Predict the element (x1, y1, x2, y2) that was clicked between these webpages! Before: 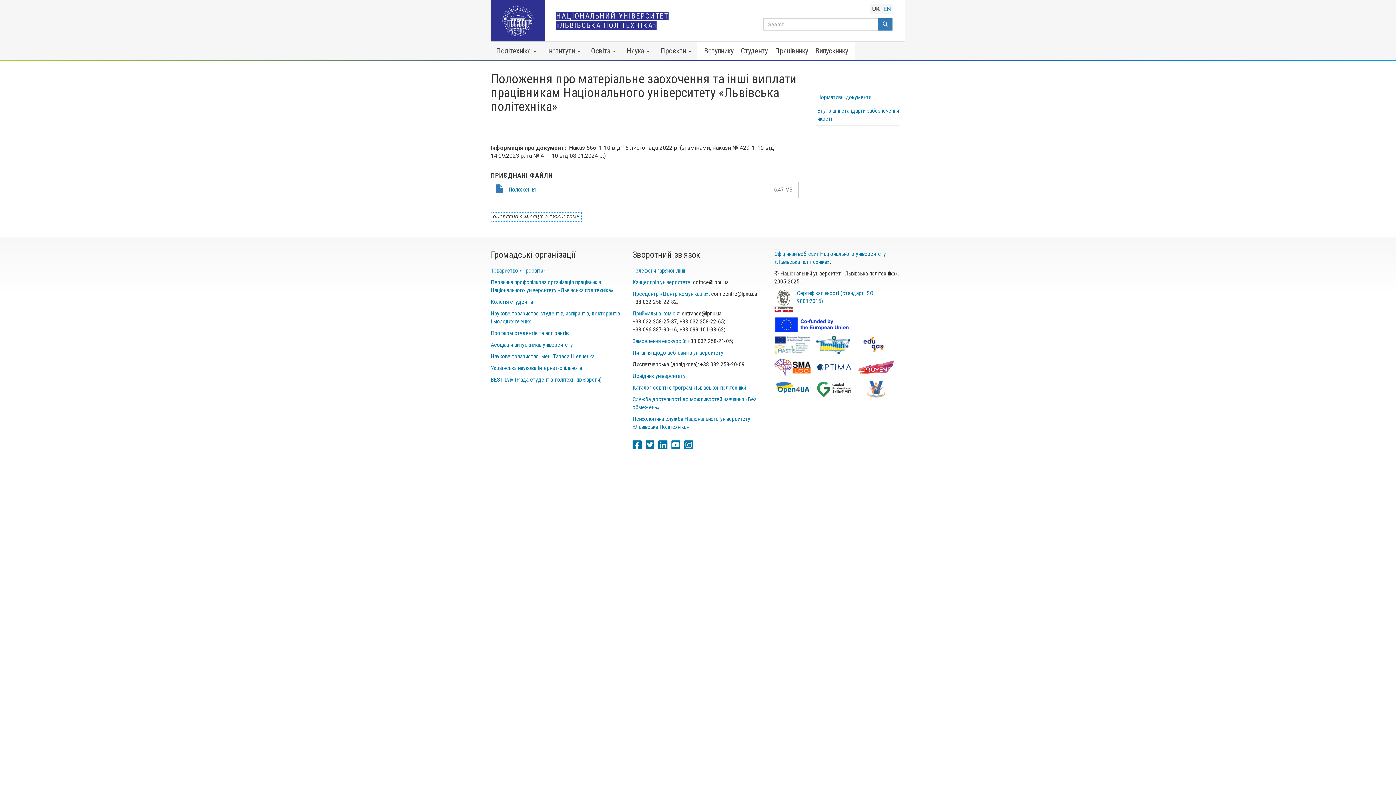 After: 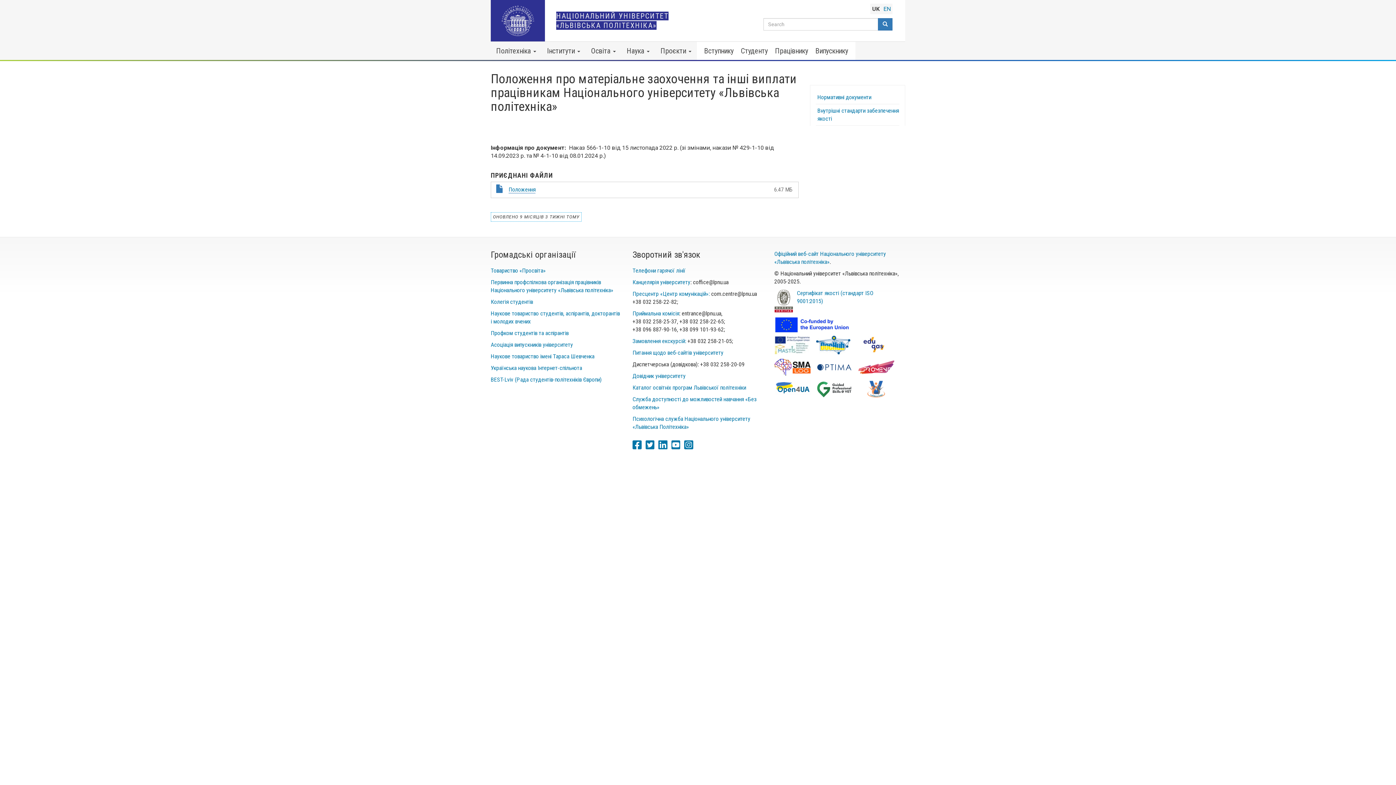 Action: bbox: (858, 380, 894, 398)